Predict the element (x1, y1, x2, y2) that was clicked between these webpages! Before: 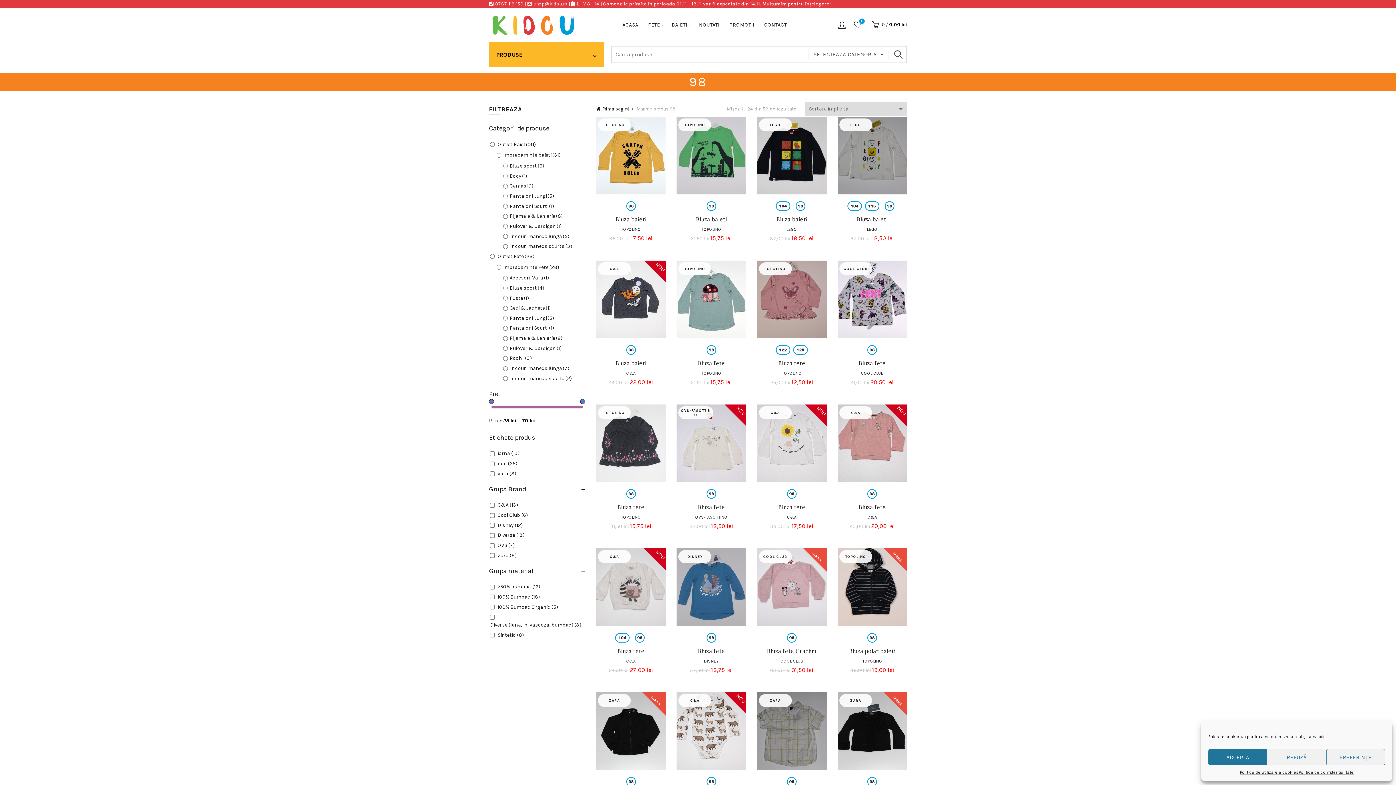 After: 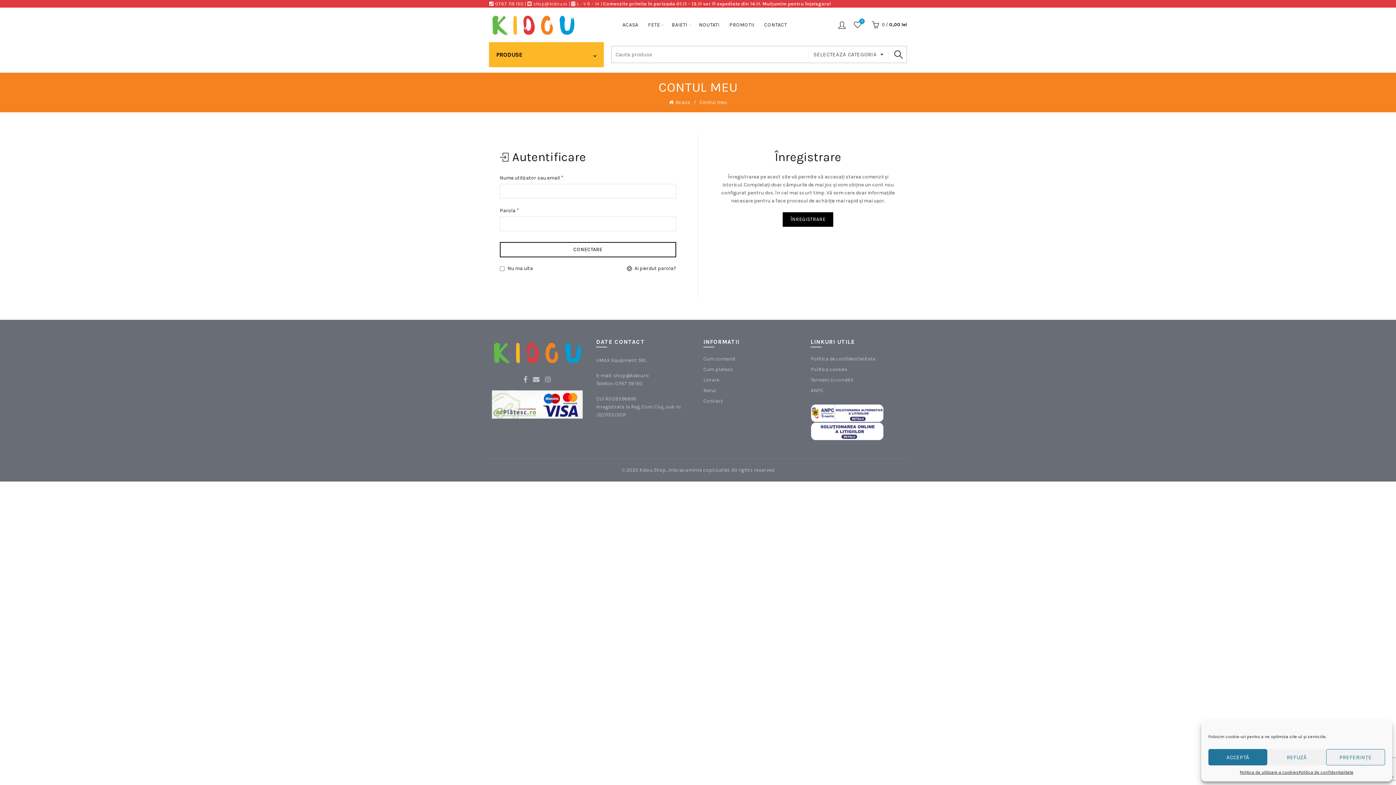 Action: bbox: (836, 19, 847, 30) label: Login / Register